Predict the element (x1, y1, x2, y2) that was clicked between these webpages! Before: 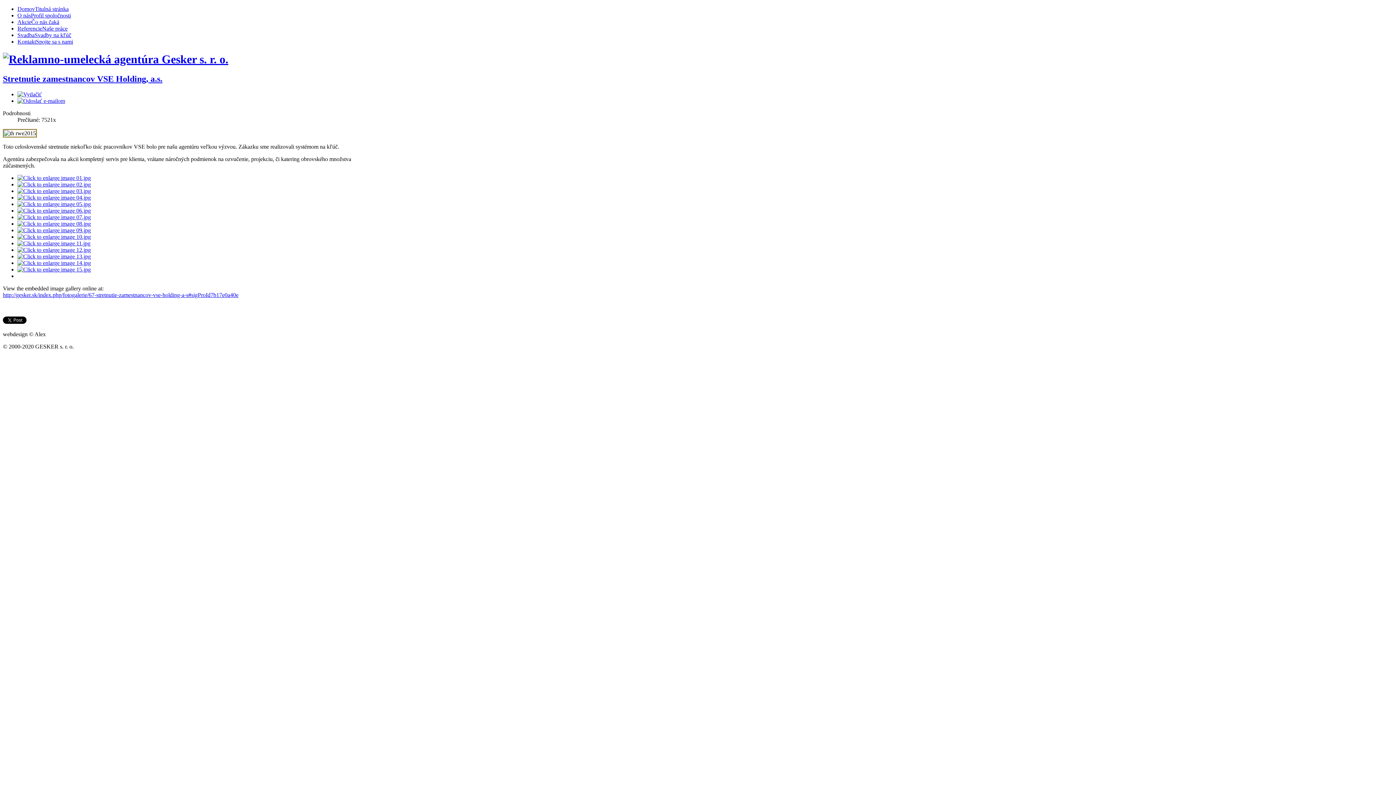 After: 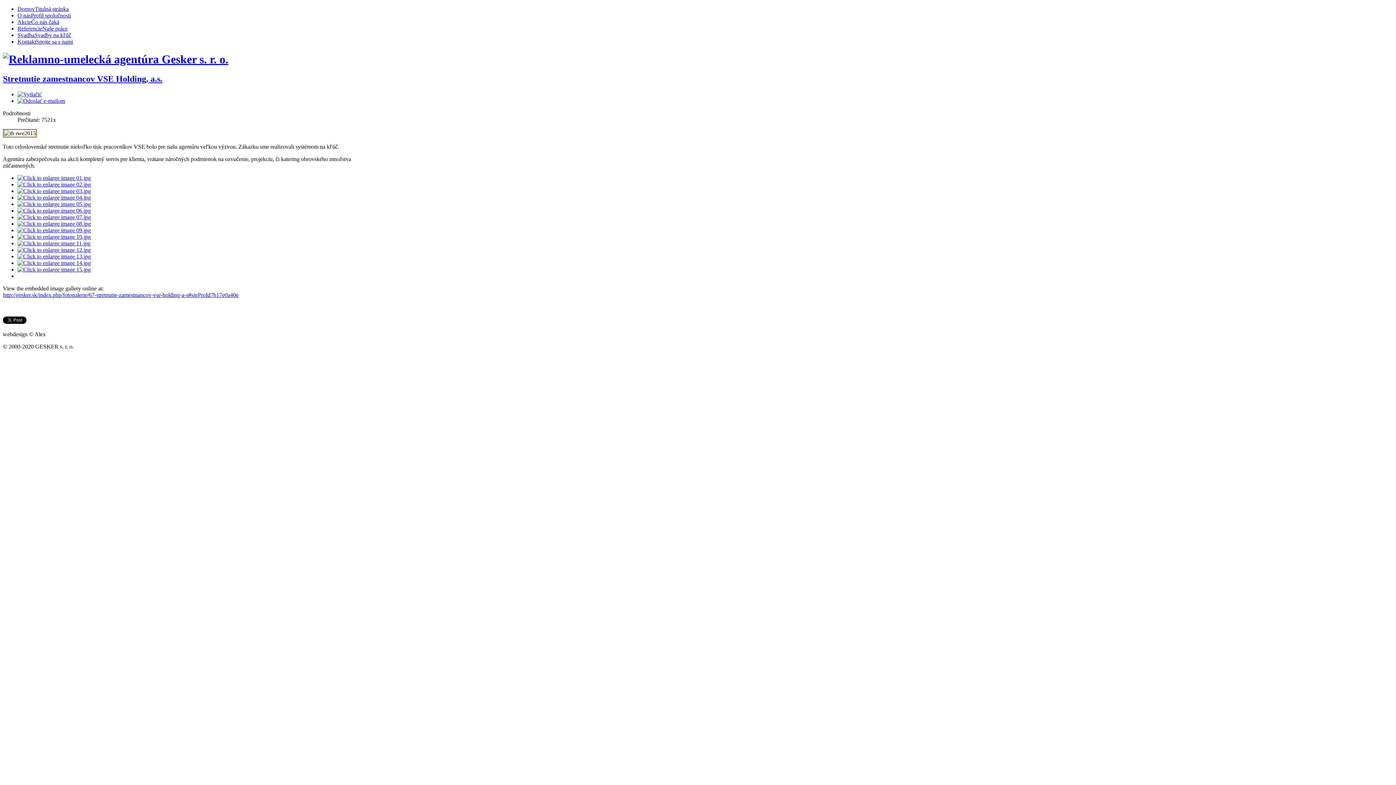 Action: bbox: (17, 97, 65, 103)